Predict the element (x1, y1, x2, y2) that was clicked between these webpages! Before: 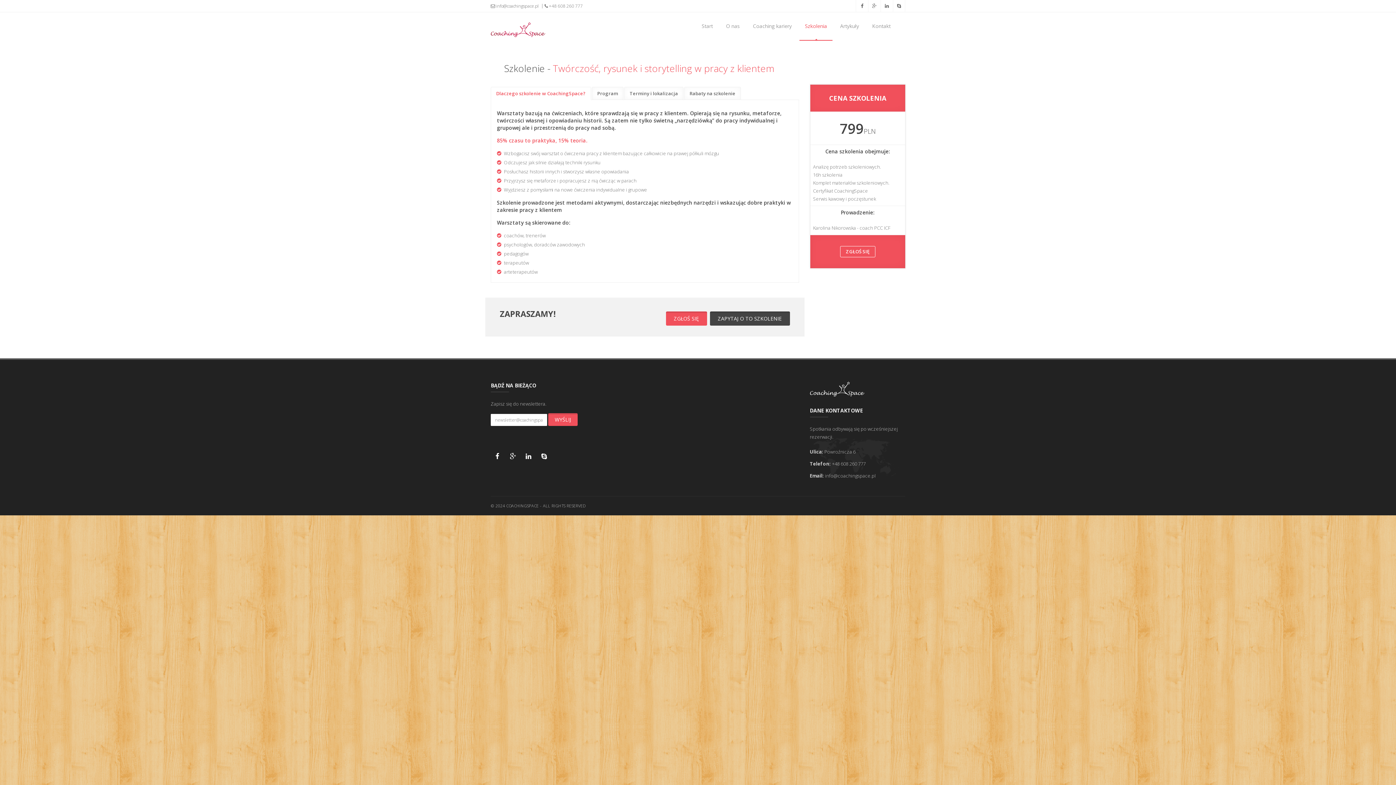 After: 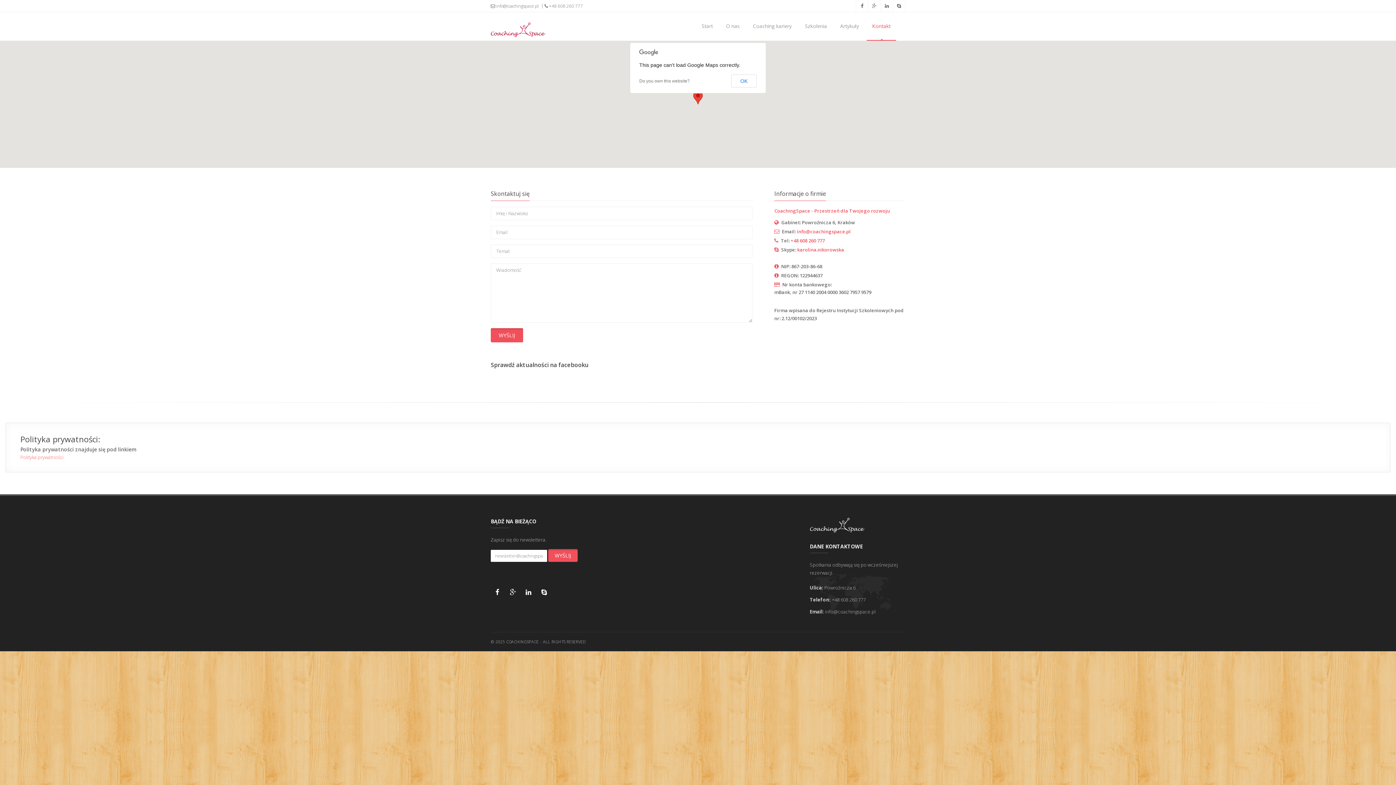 Action: bbox: (866, 12, 896, 40) label: Kontakt